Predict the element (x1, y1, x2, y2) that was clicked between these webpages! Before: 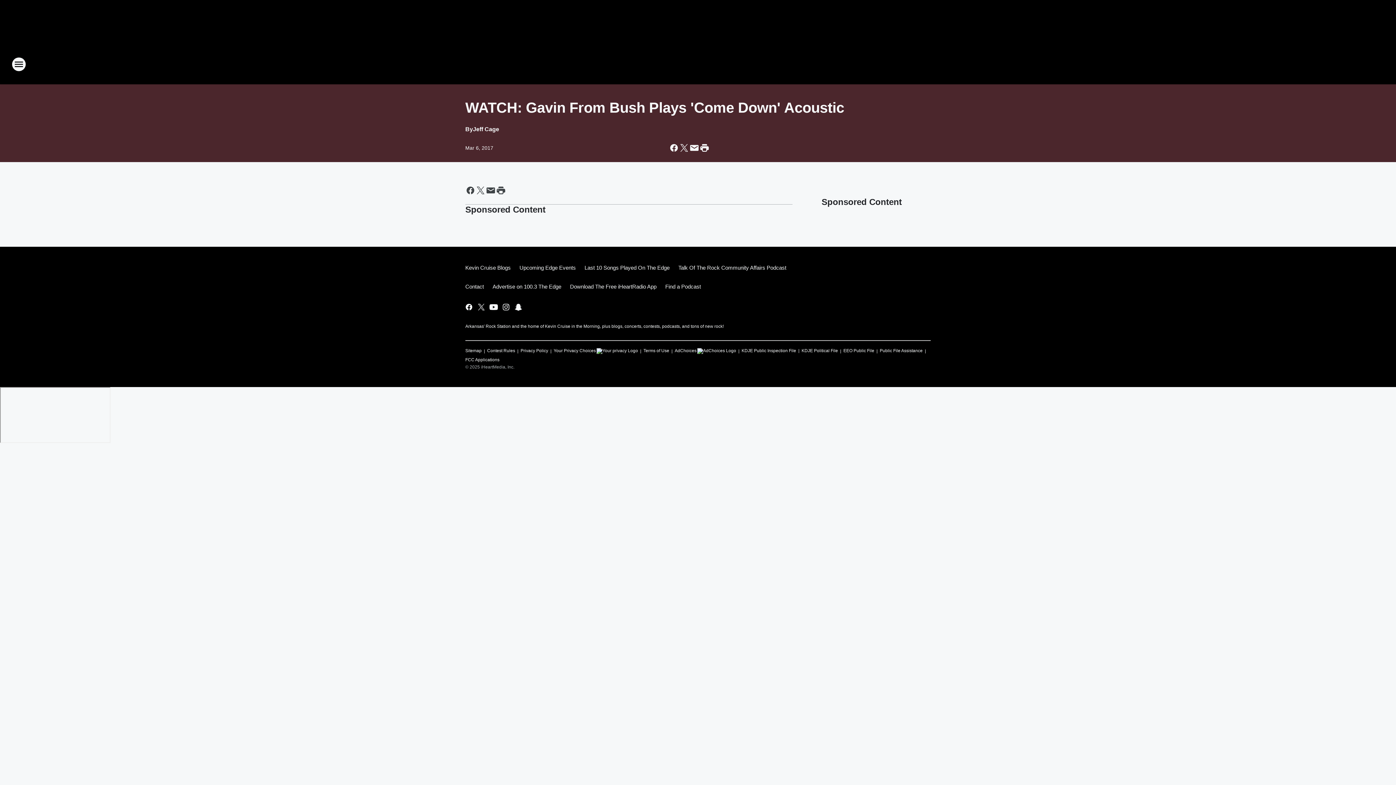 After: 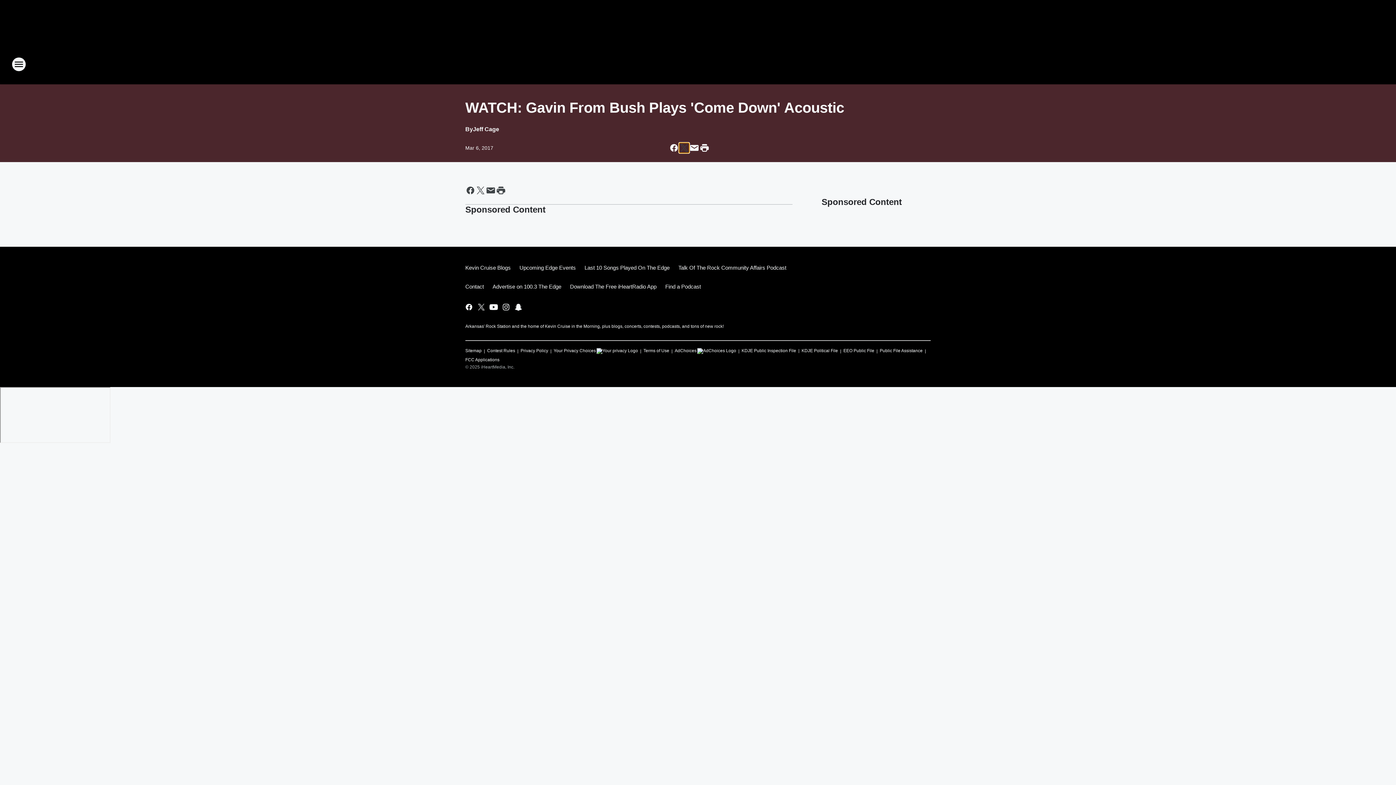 Action: label: Share this page on X bbox: (679, 142, 689, 153)